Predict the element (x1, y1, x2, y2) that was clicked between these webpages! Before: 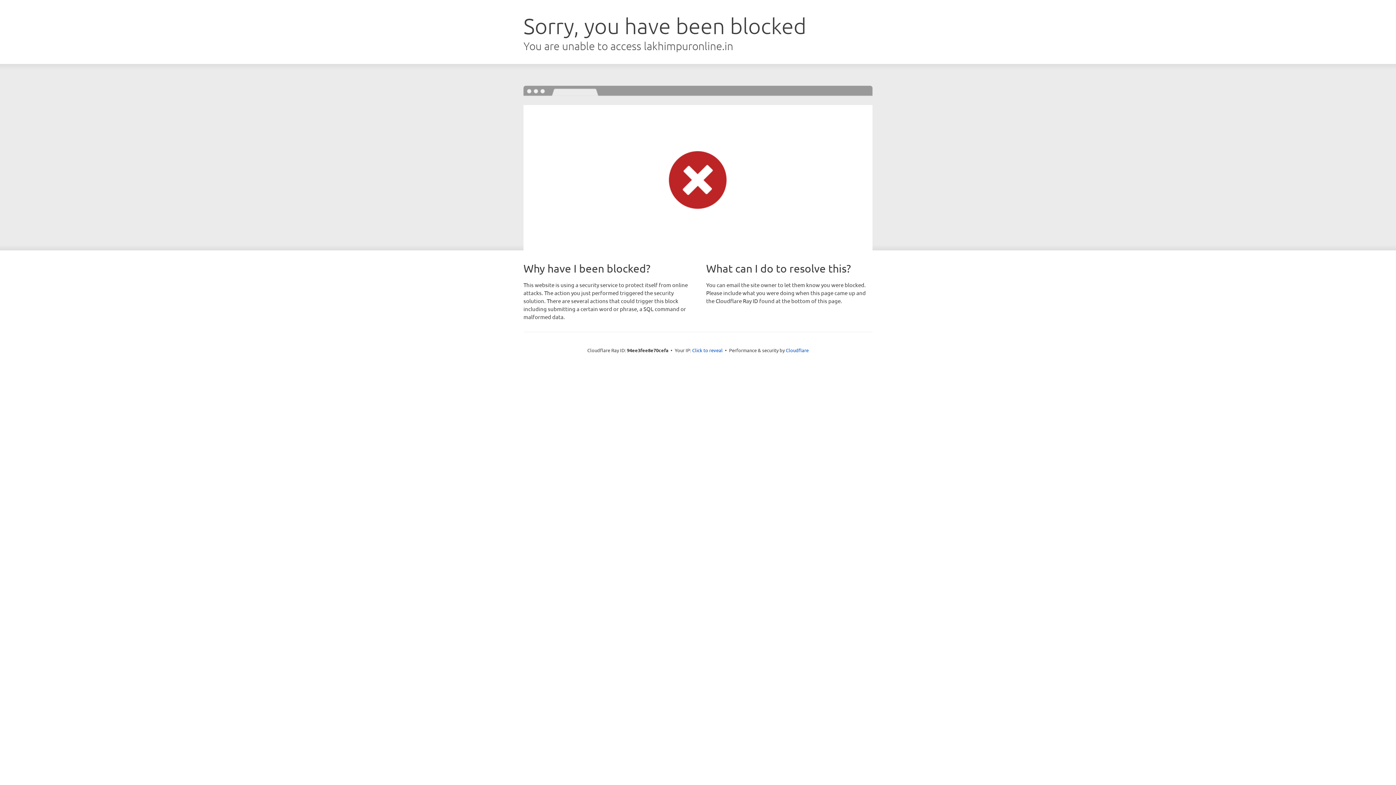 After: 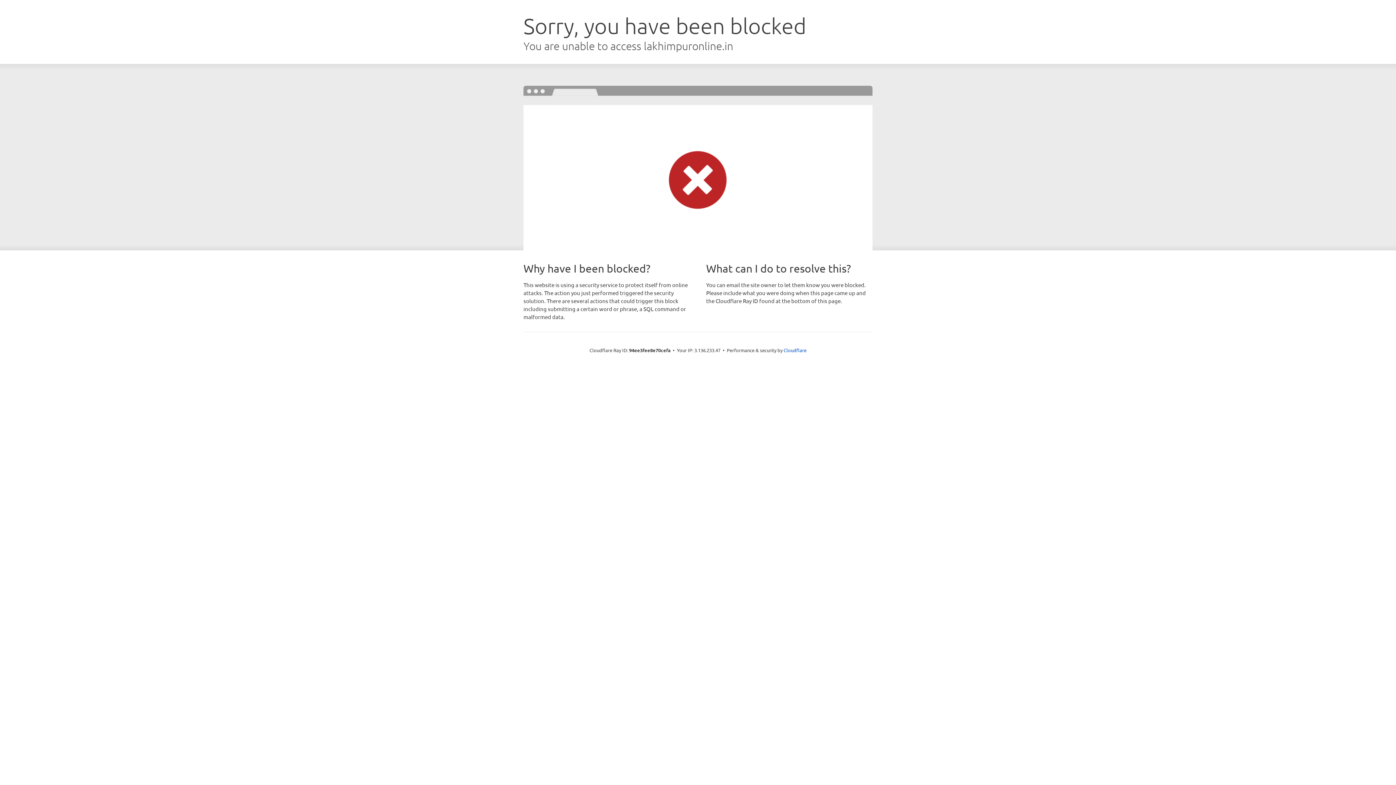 Action: label: Click to reveal bbox: (692, 346, 722, 353)